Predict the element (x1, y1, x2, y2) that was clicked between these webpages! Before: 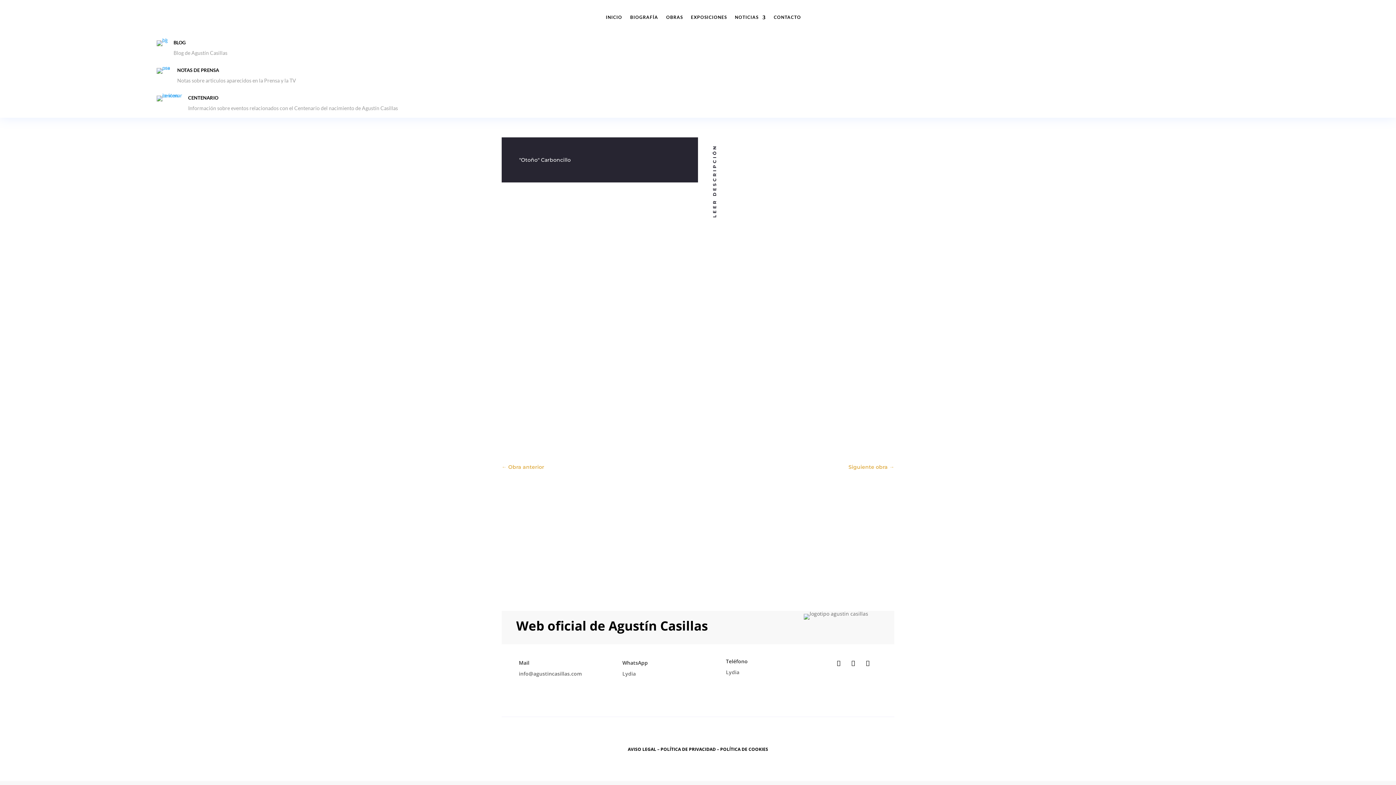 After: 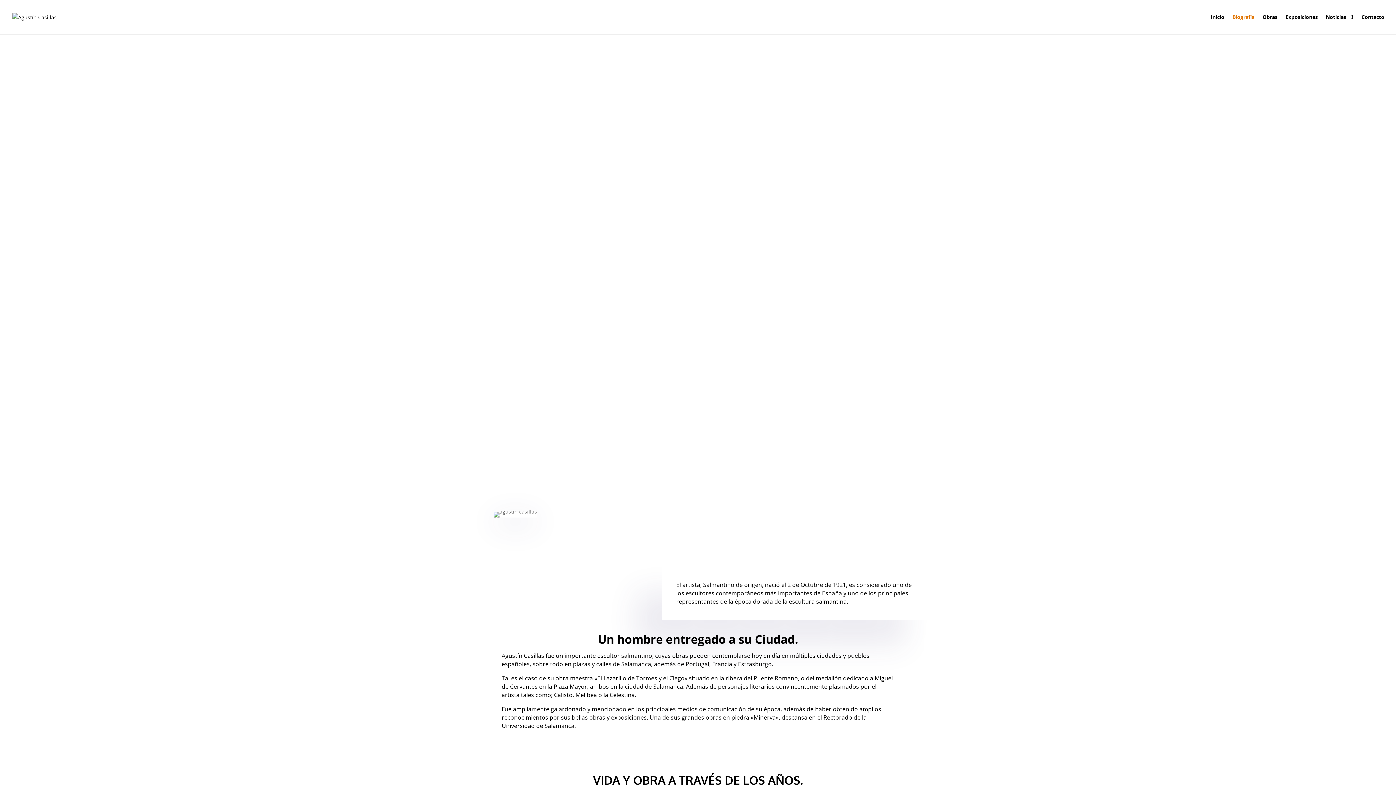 Action: label: BIOGRAFÍA bbox: (630, 3, 658, 31)